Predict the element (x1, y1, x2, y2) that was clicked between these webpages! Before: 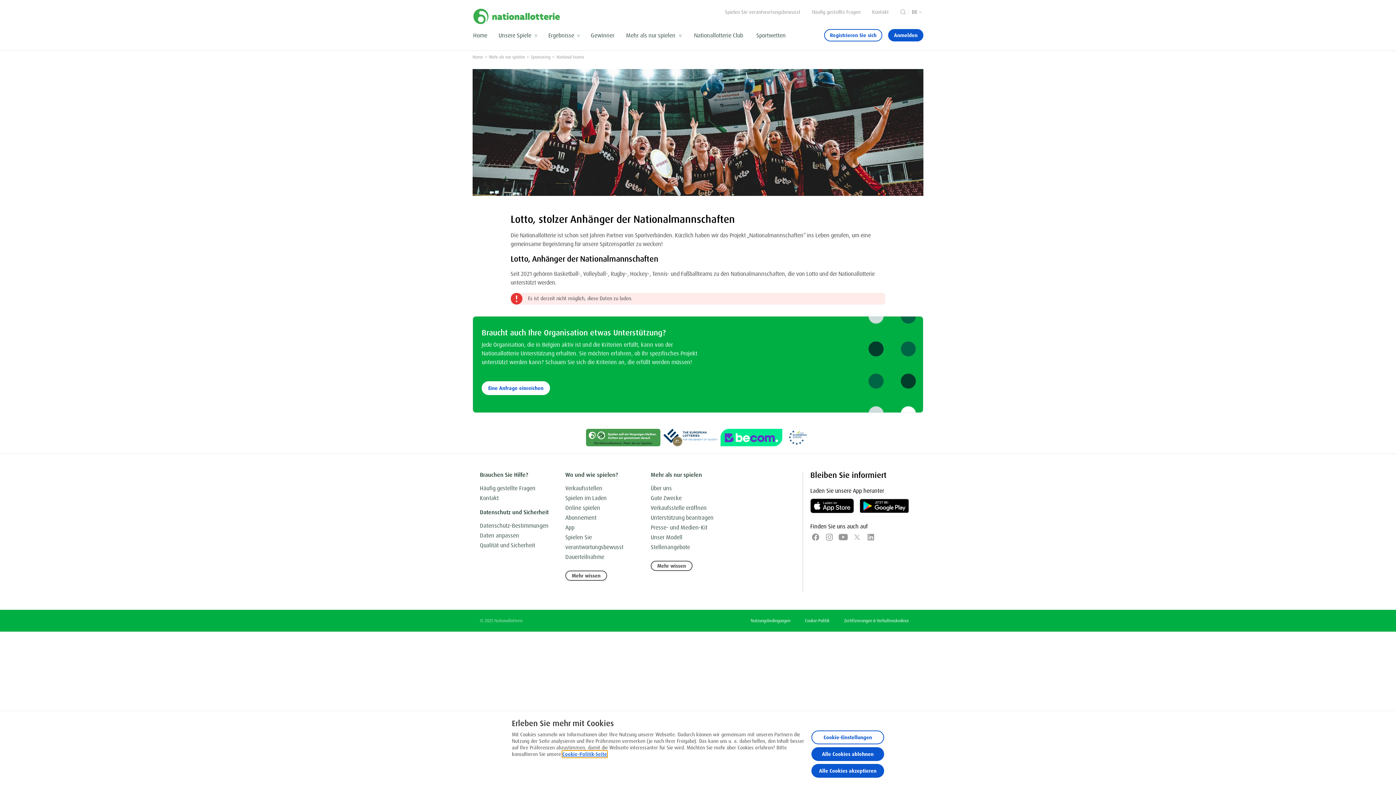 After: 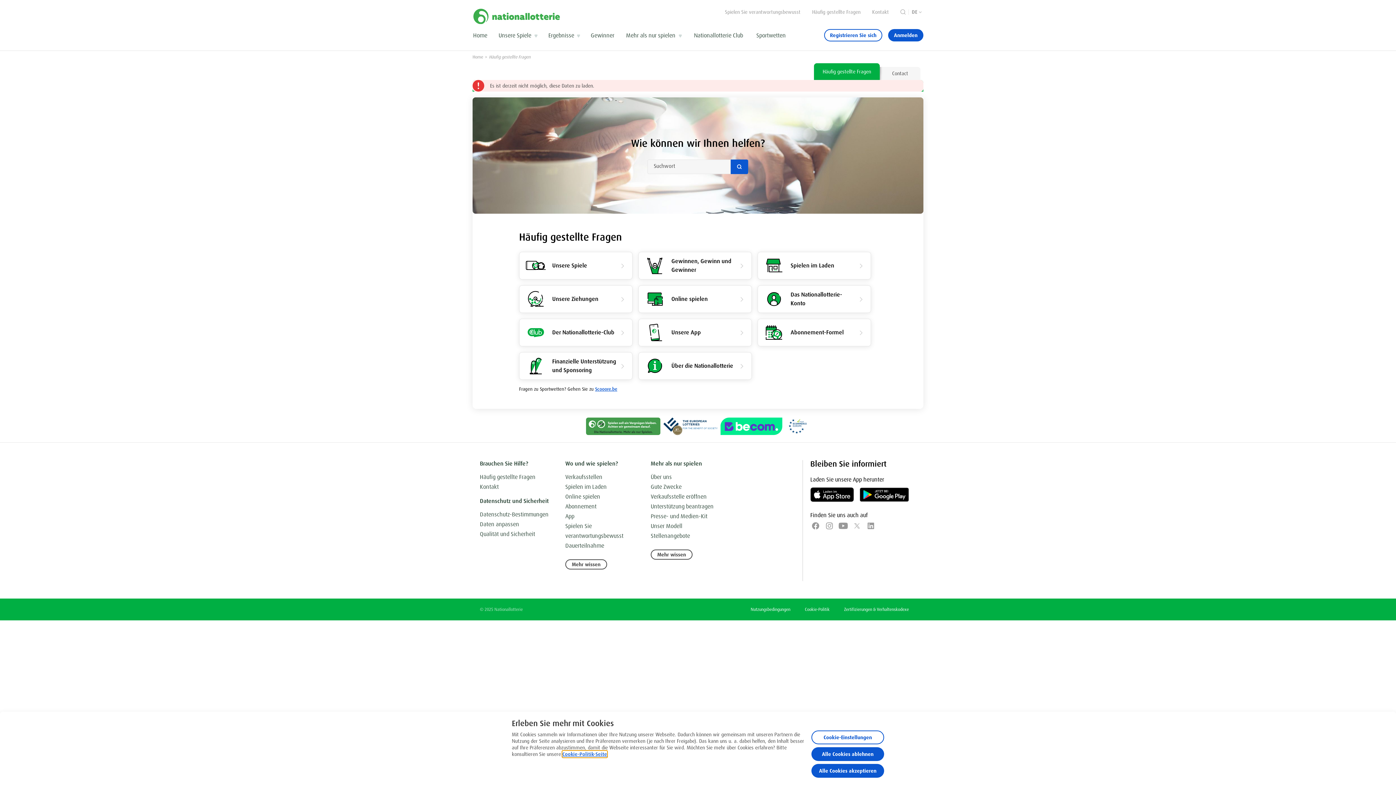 Action: bbox: (812, 8, 860, 15) label: Häufig gestellte Fragen